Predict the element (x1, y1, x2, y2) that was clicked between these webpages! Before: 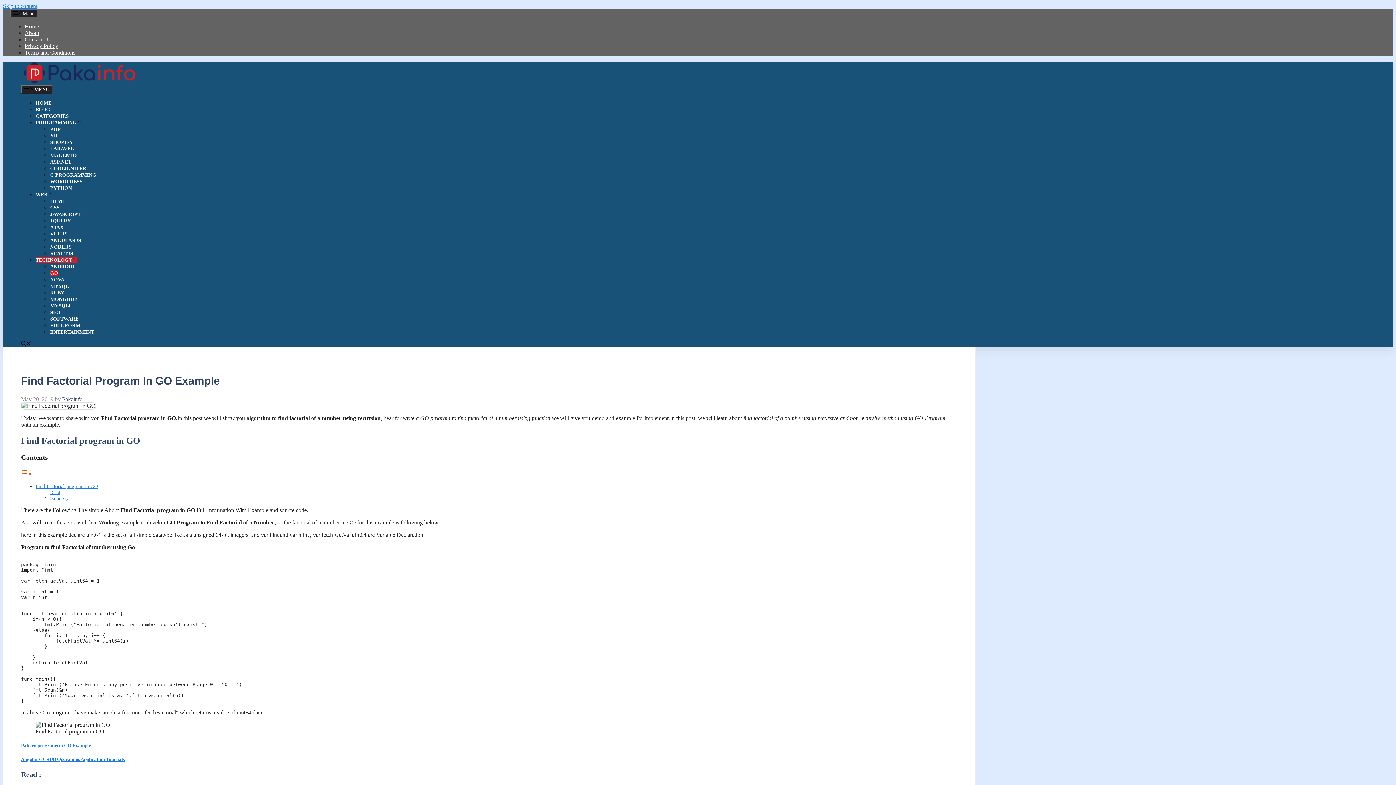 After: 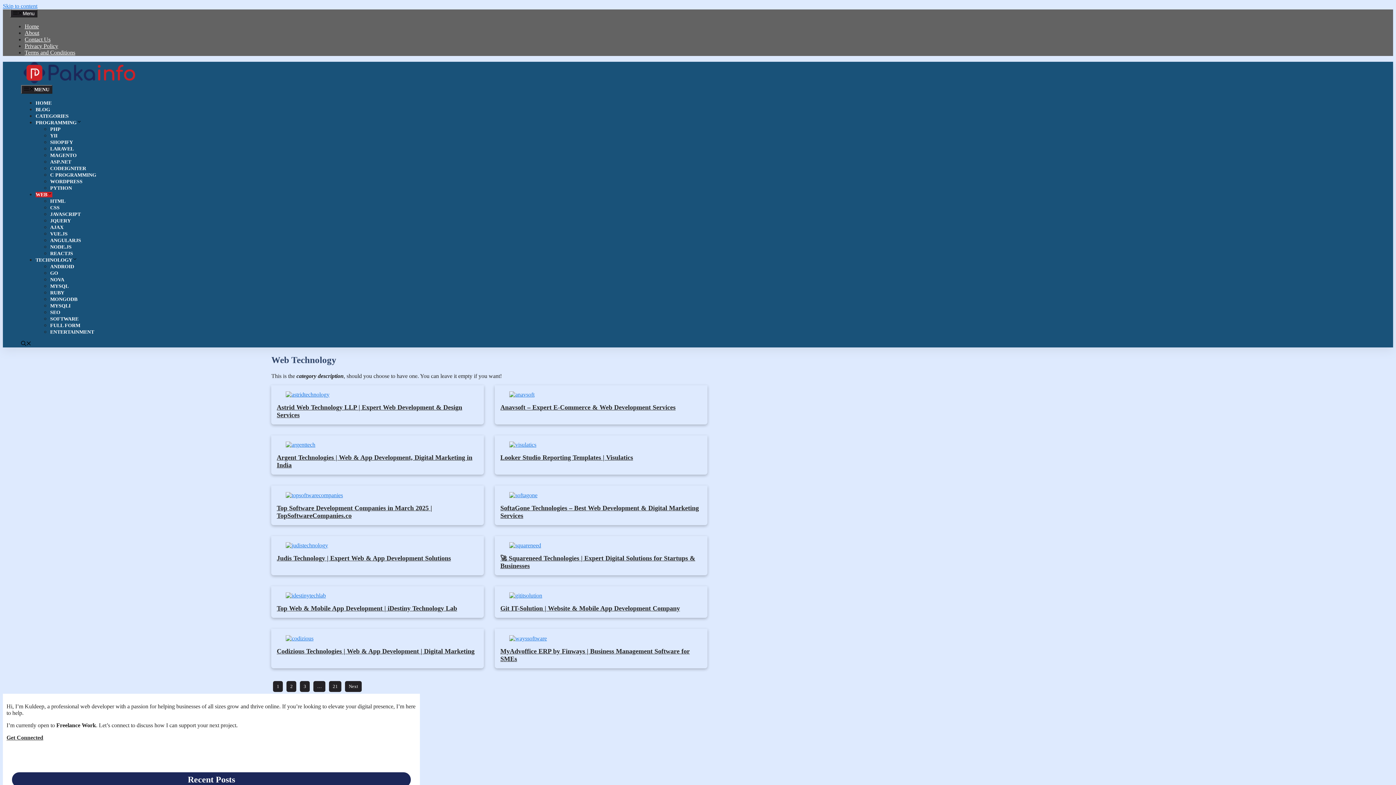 Action: label: WEB bbox: (35, 192, 52, 197)